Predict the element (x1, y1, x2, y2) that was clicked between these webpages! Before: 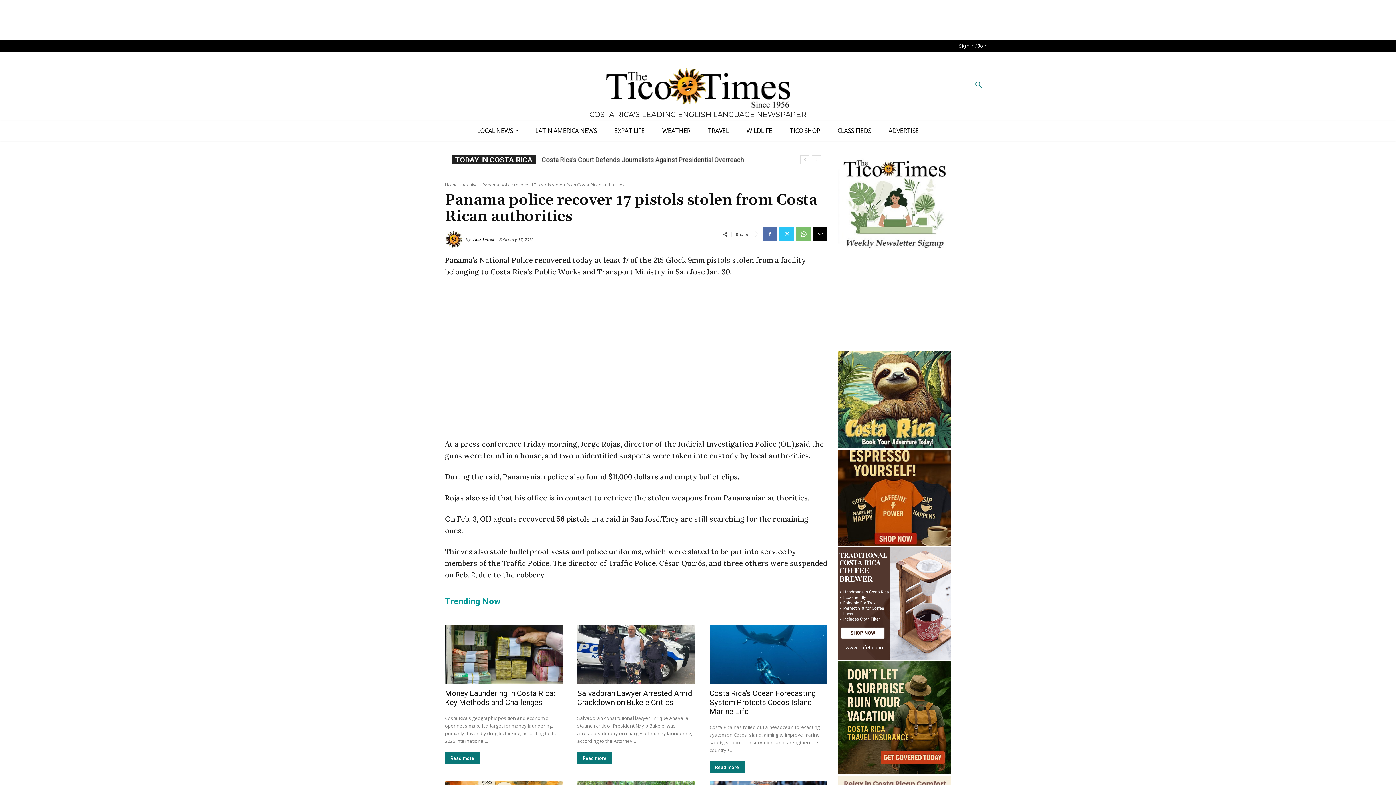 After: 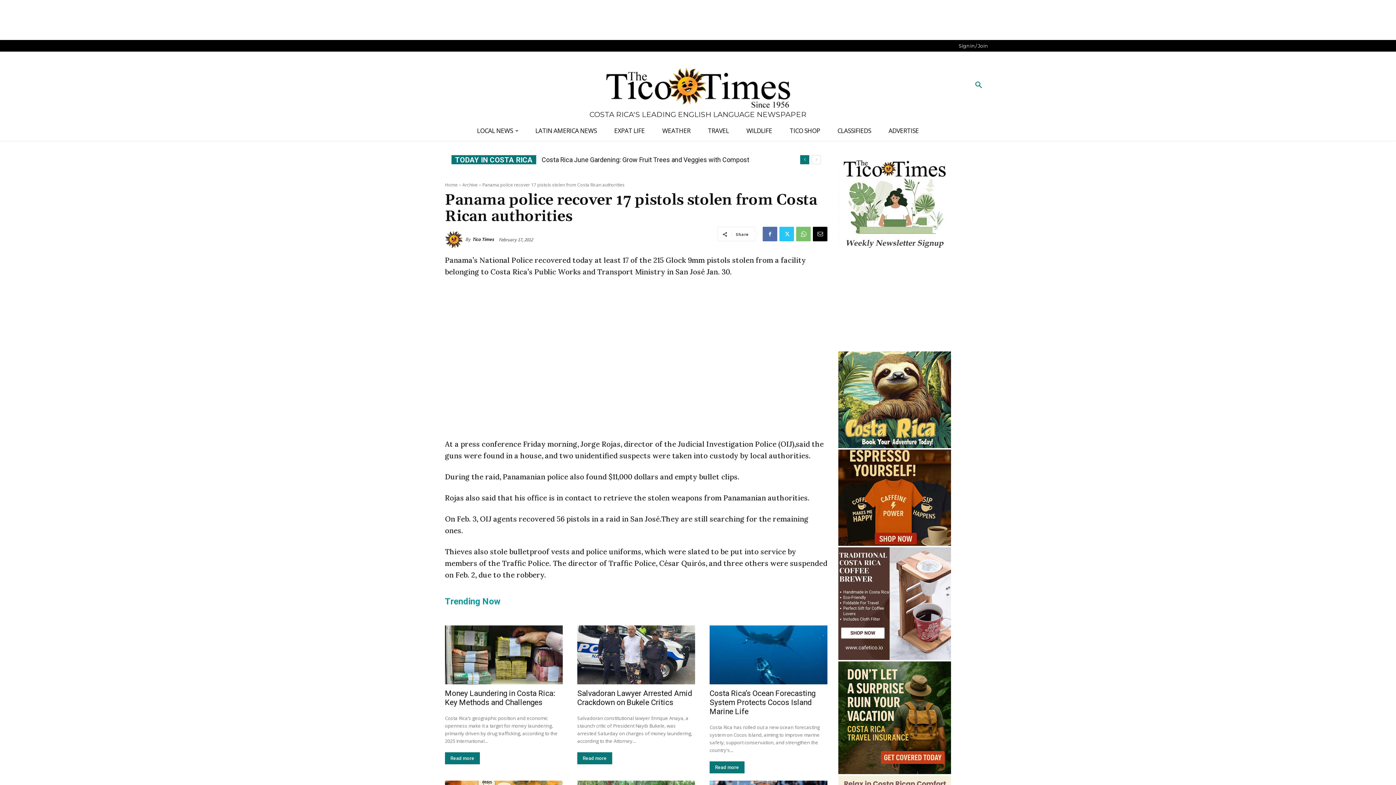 Action: label: prev bbox: (800, 155, 809, 164)